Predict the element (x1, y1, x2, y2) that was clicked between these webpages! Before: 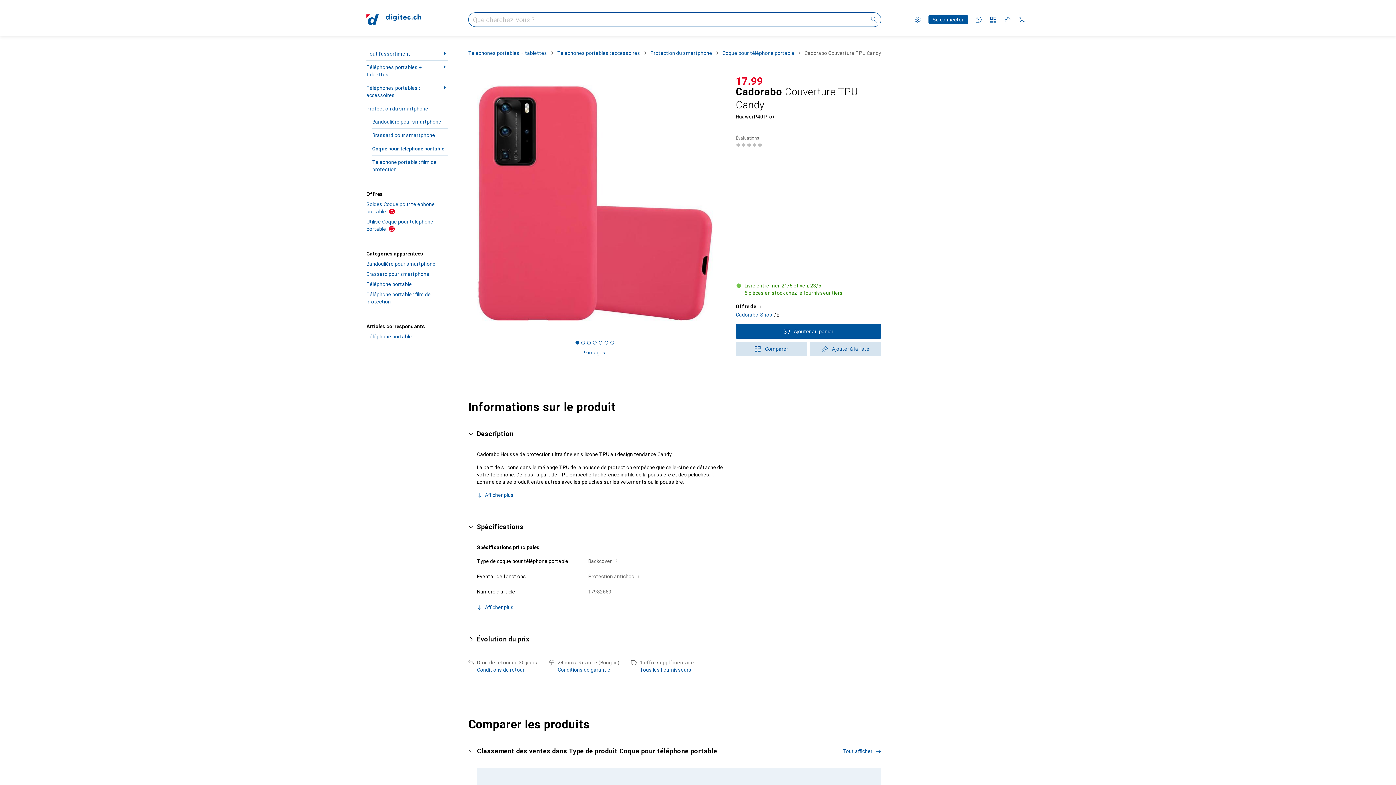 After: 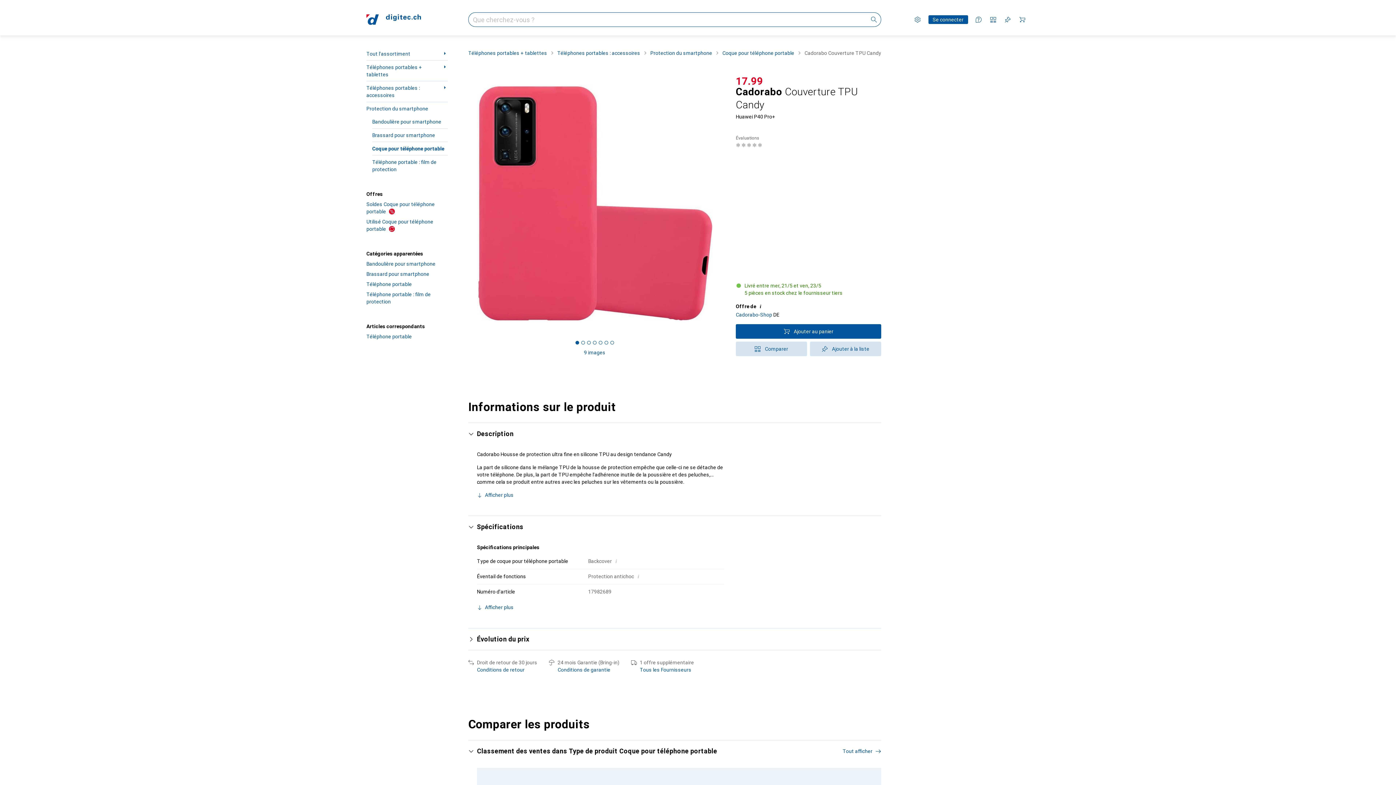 Action: bbox: (756, 302, 765, 311) label: Plus d’informations